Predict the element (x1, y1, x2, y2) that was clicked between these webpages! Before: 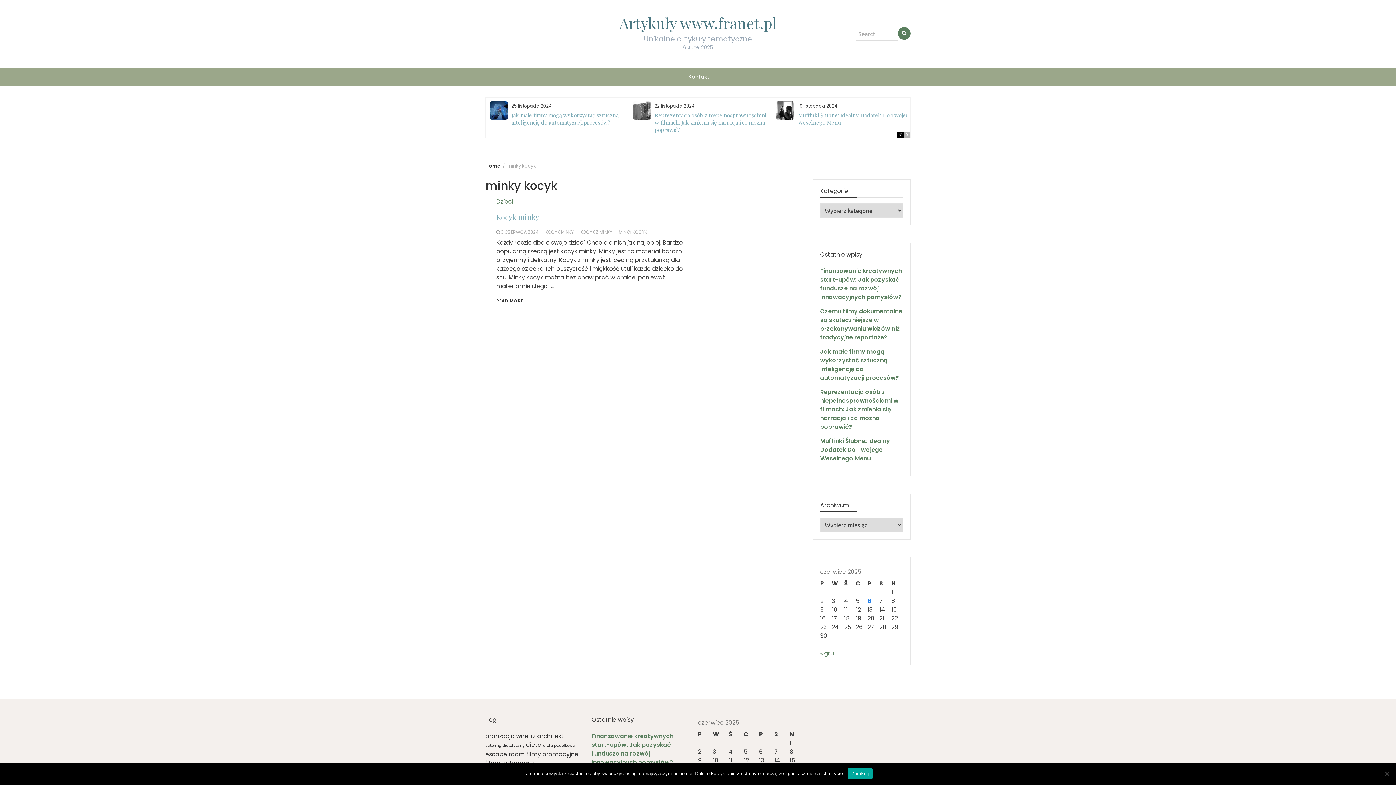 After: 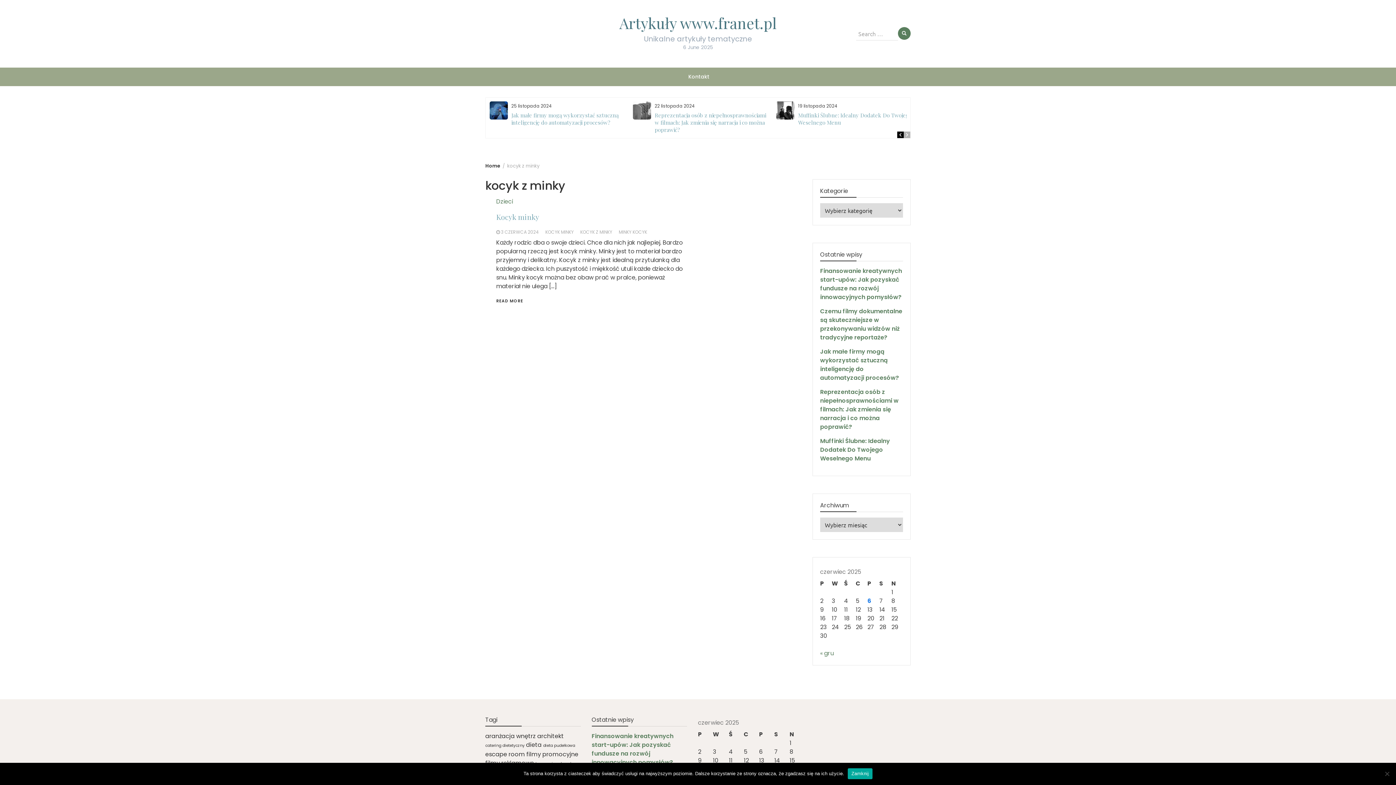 Action: bbox: (580, 229, 612, 235) label: KOCYK Z MINKY